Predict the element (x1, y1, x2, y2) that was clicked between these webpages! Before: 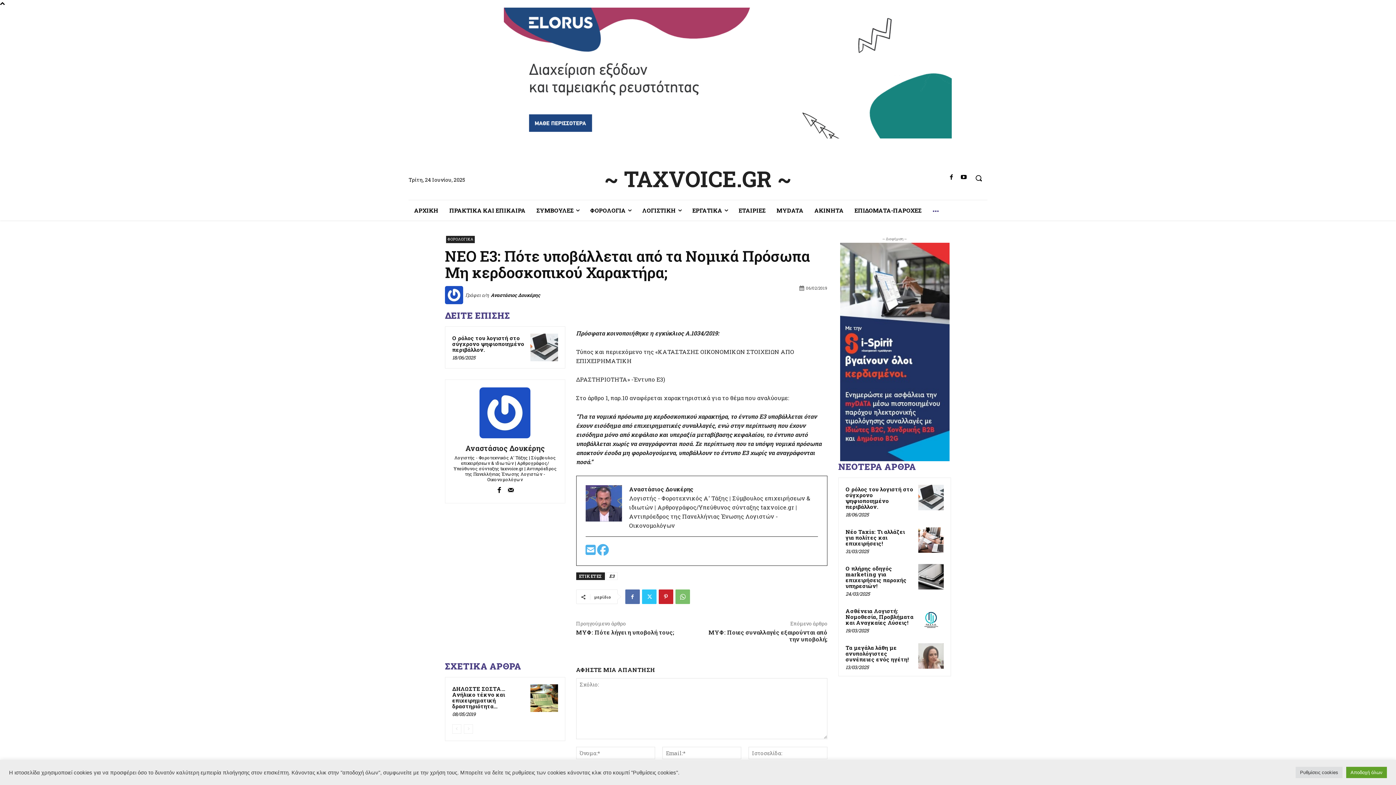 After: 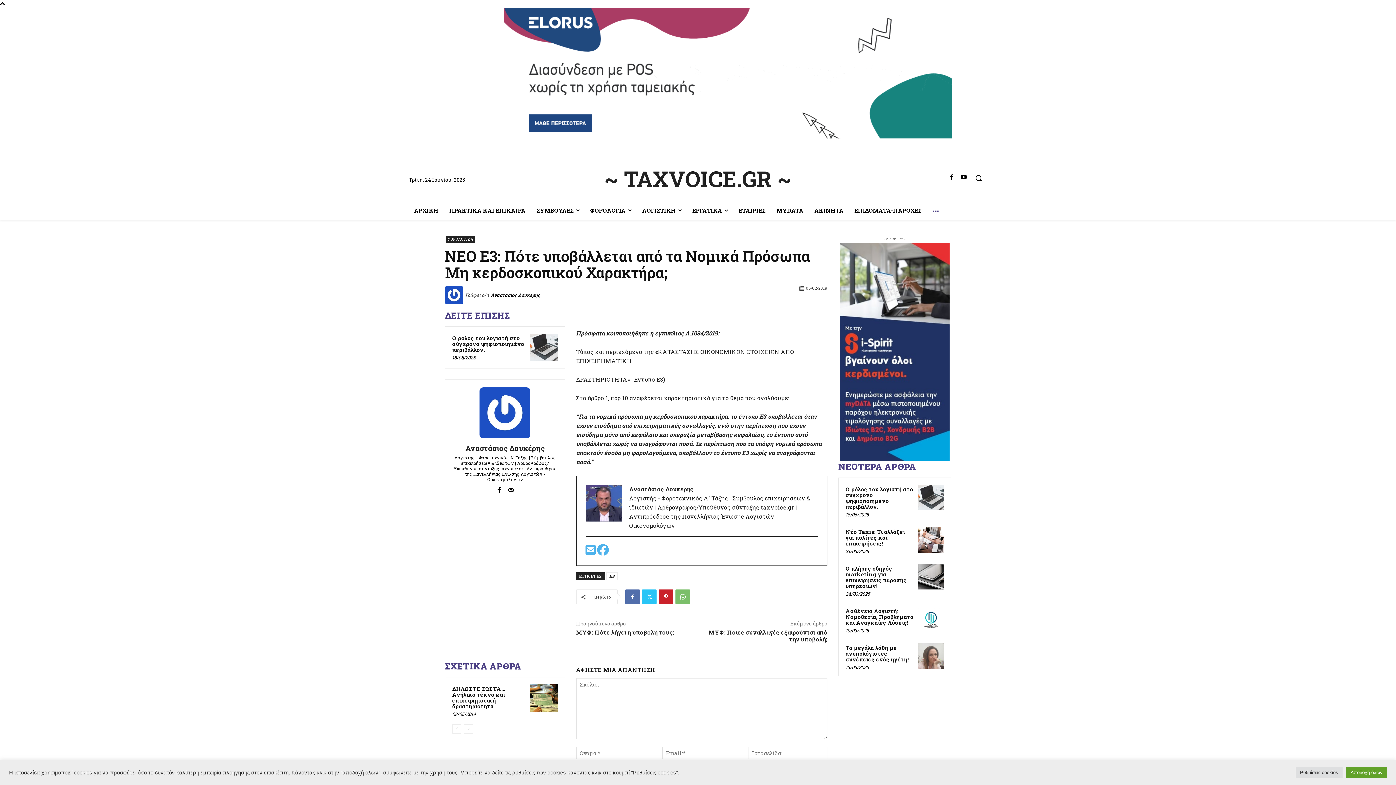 Action: bbox: (597, 548, 608, 556)